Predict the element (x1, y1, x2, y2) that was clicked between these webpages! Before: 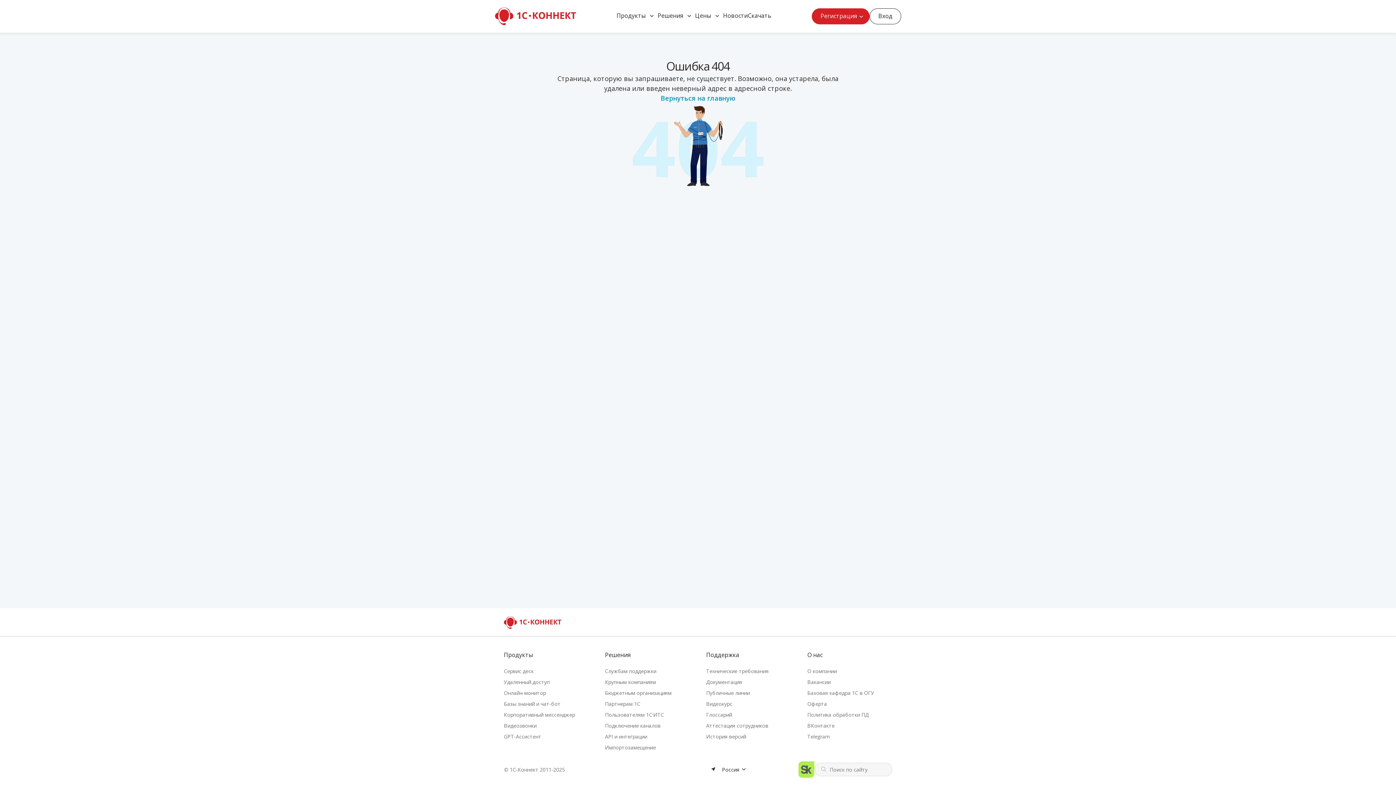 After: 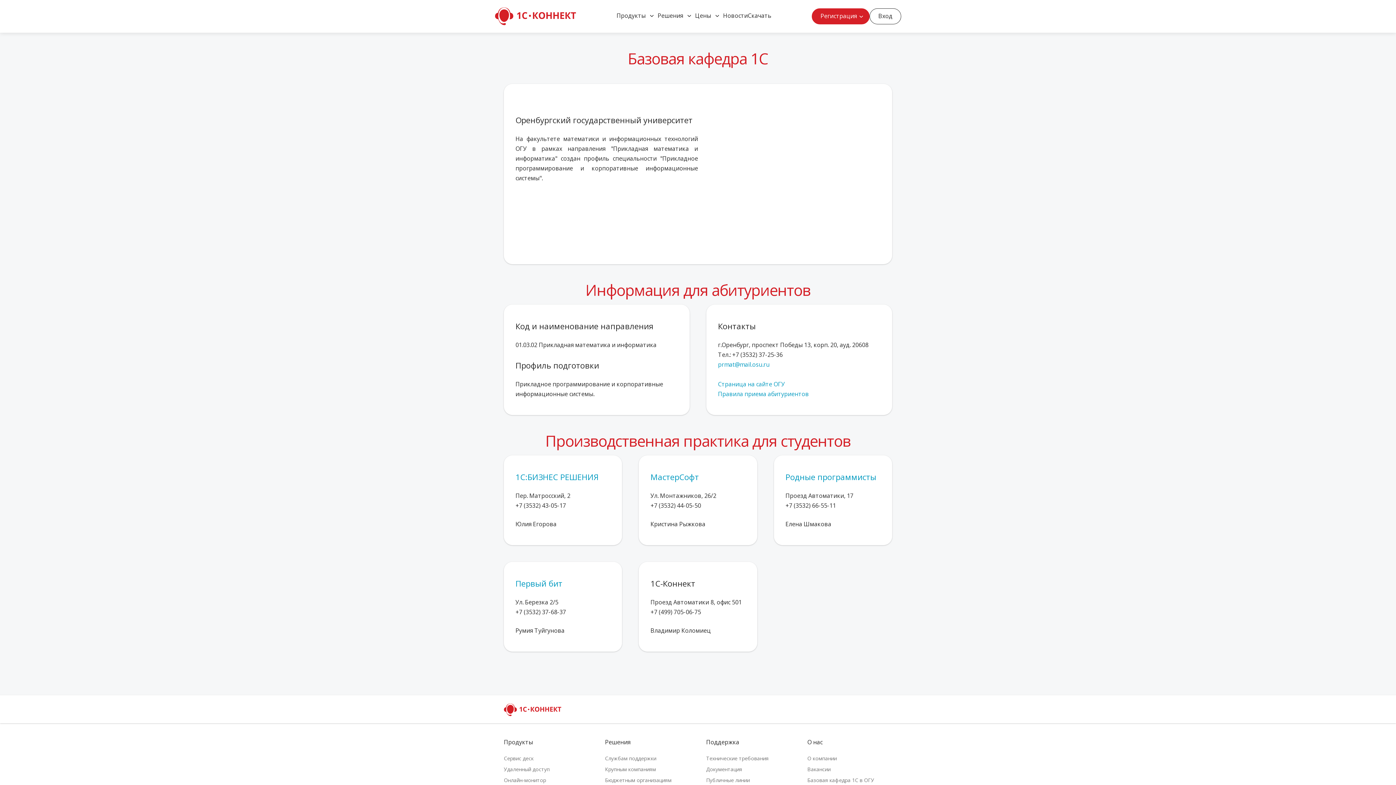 Action: bbox: (807, 689, 874, 696) label: Базовая кафедра 1С в ОГУ